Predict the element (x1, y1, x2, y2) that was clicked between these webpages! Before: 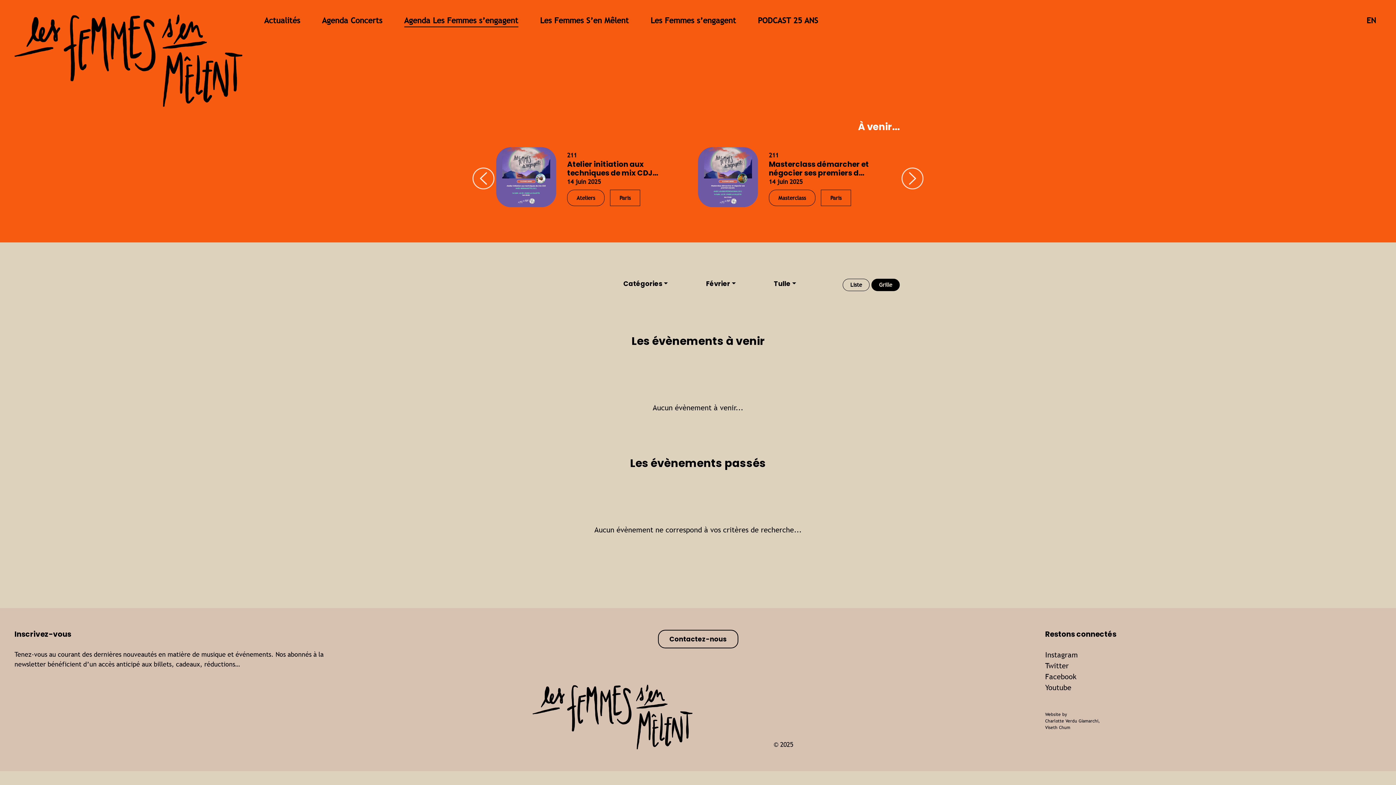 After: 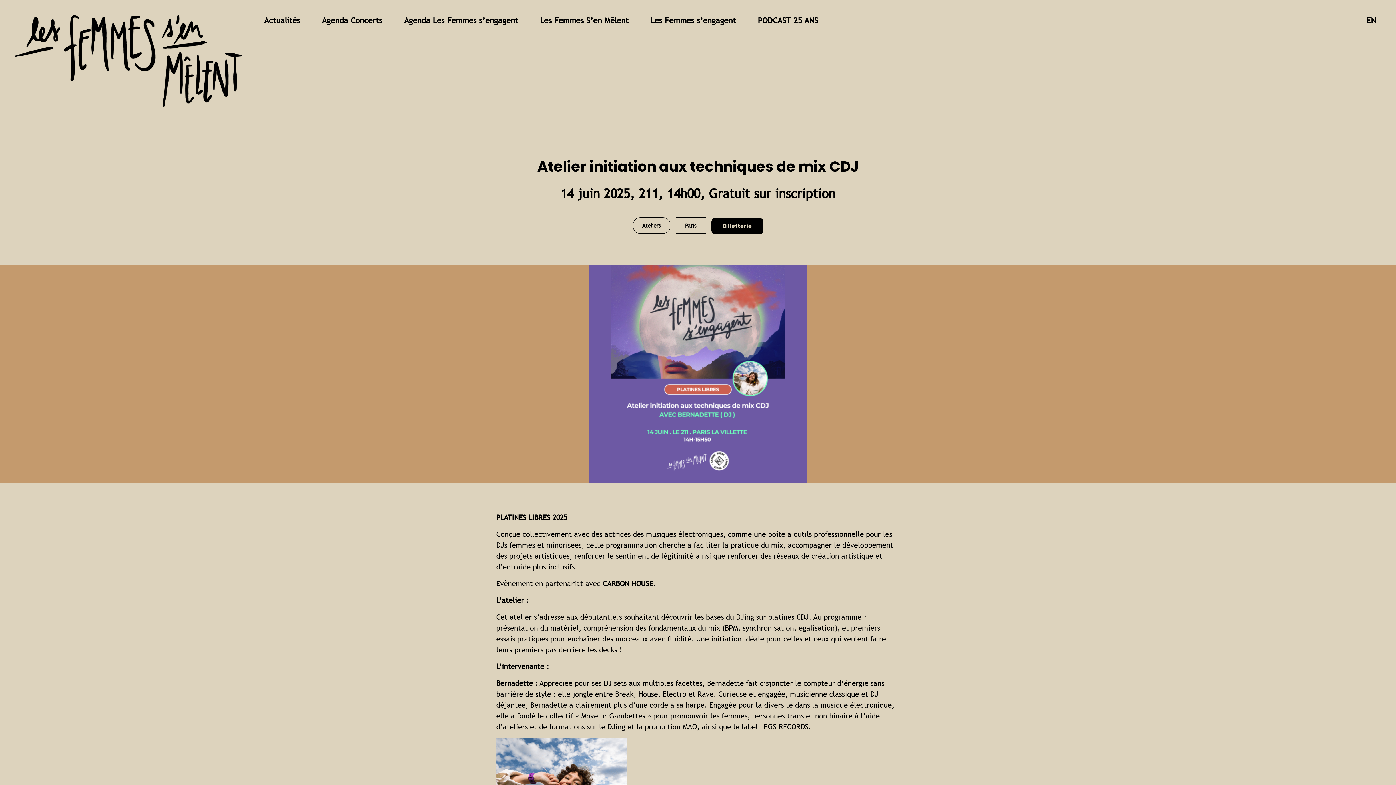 Action: bbox: (496, 147, 556, 207)